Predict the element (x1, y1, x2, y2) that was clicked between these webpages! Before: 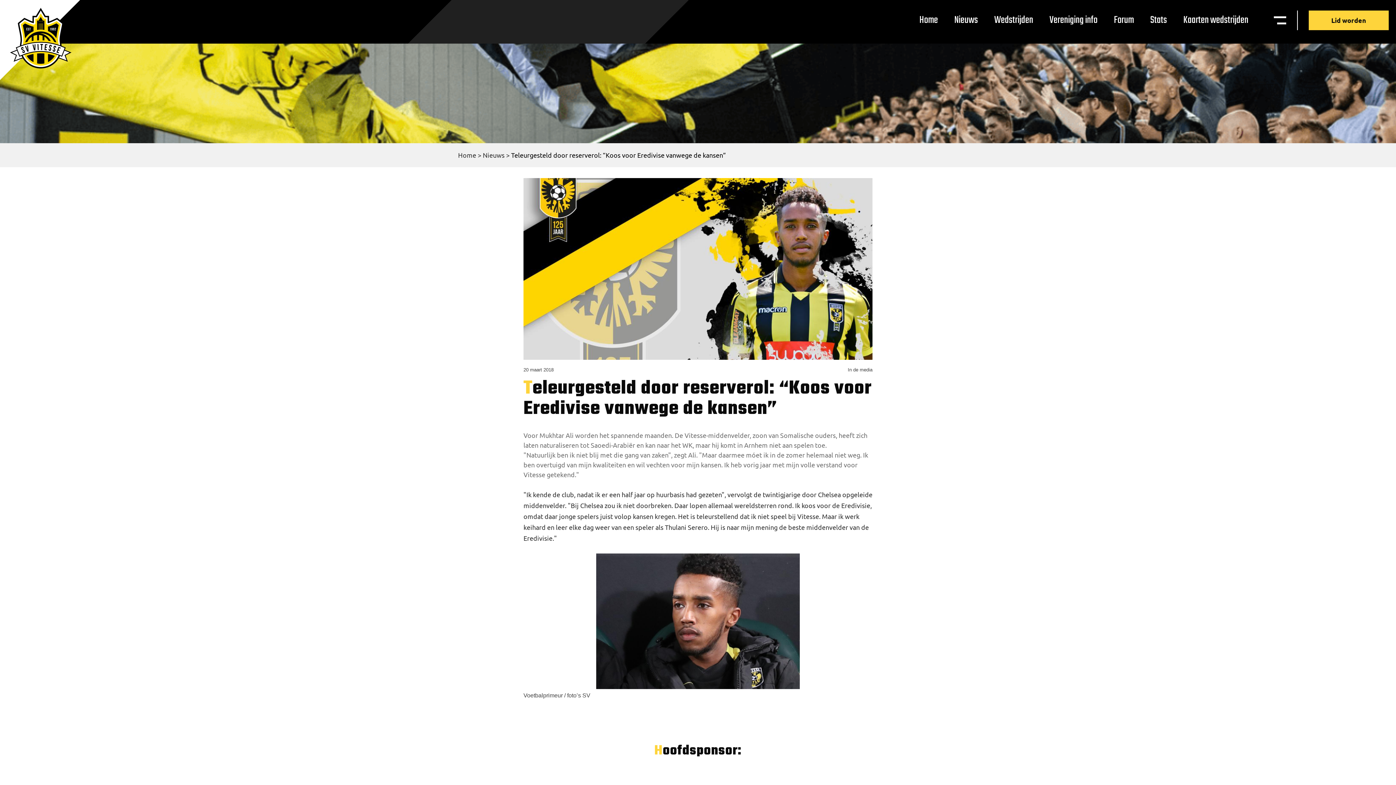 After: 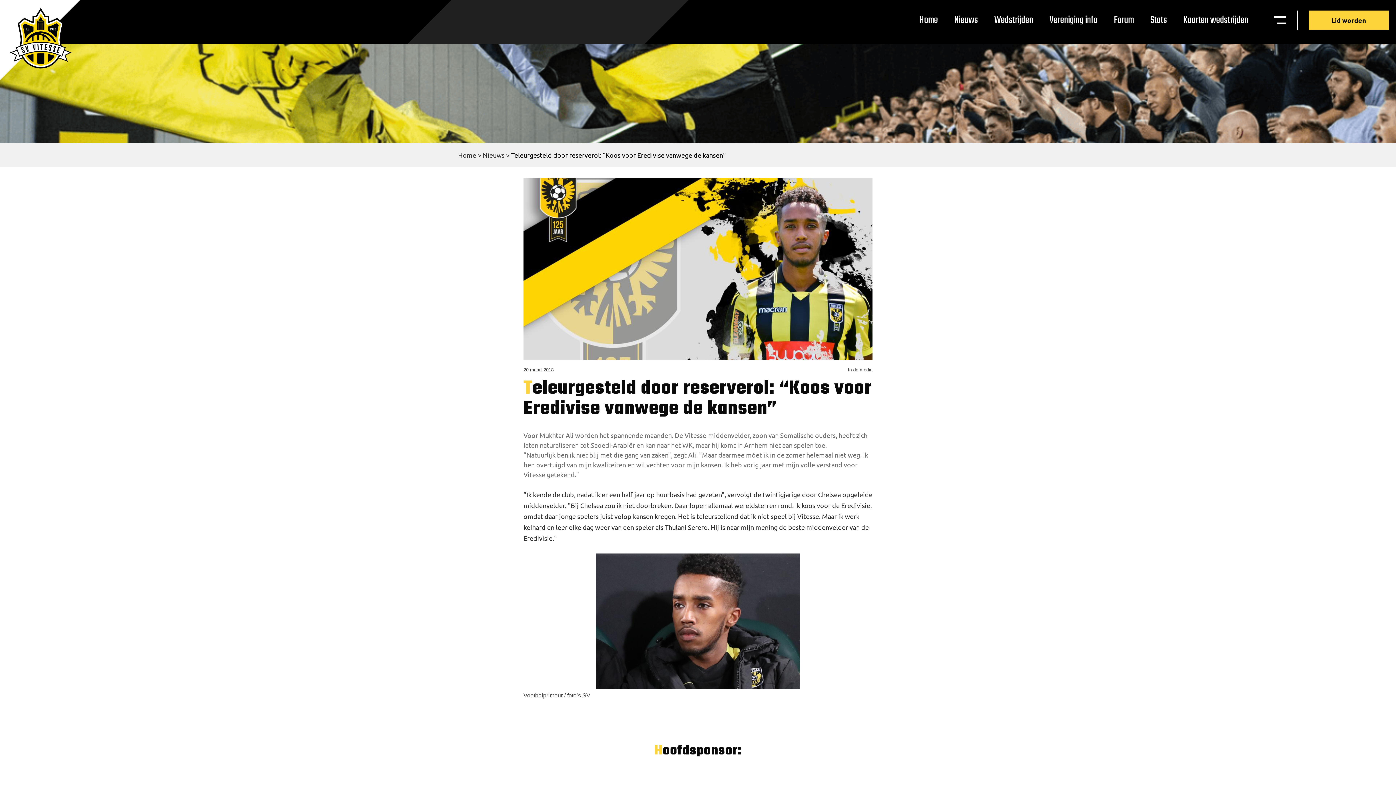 Action: bbox: (1108, 6, 1139, 33) label: Forum